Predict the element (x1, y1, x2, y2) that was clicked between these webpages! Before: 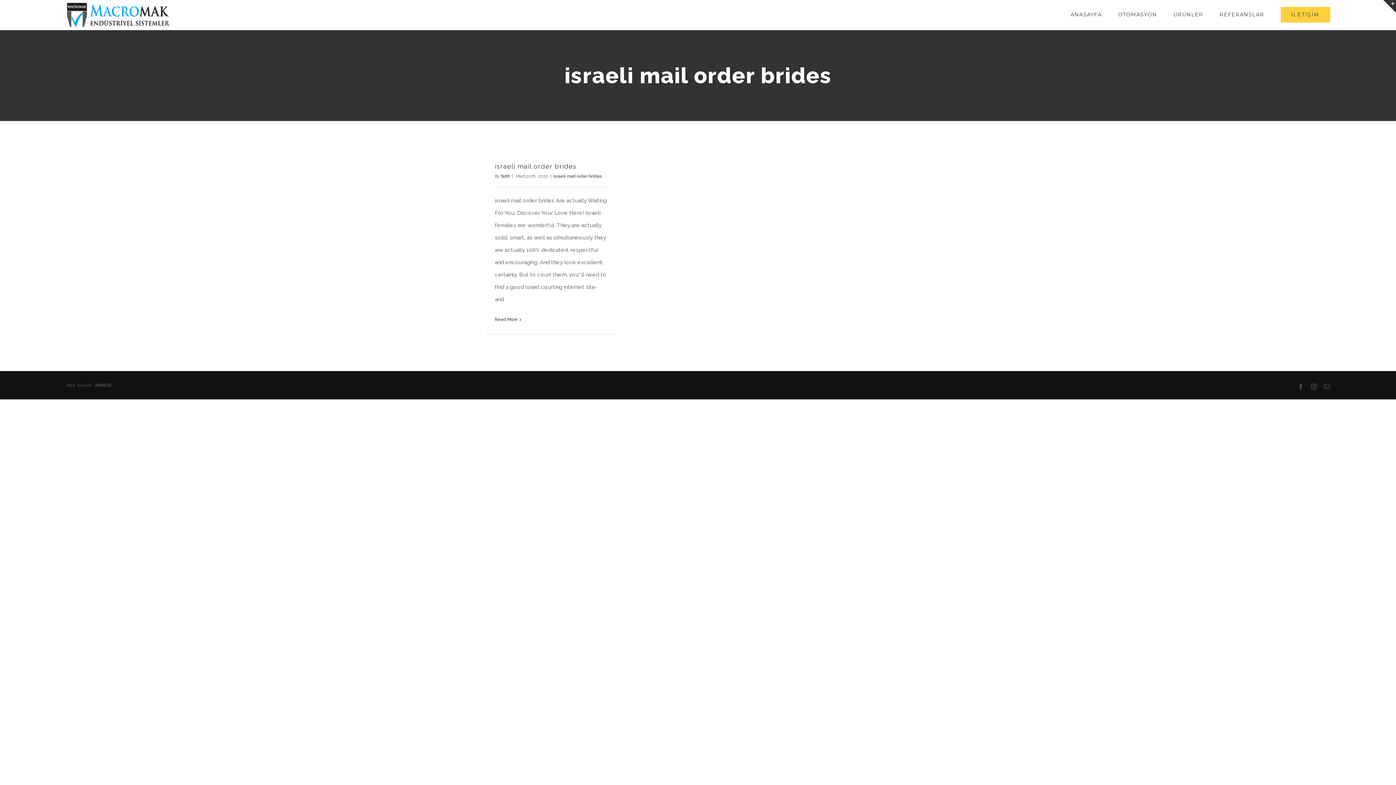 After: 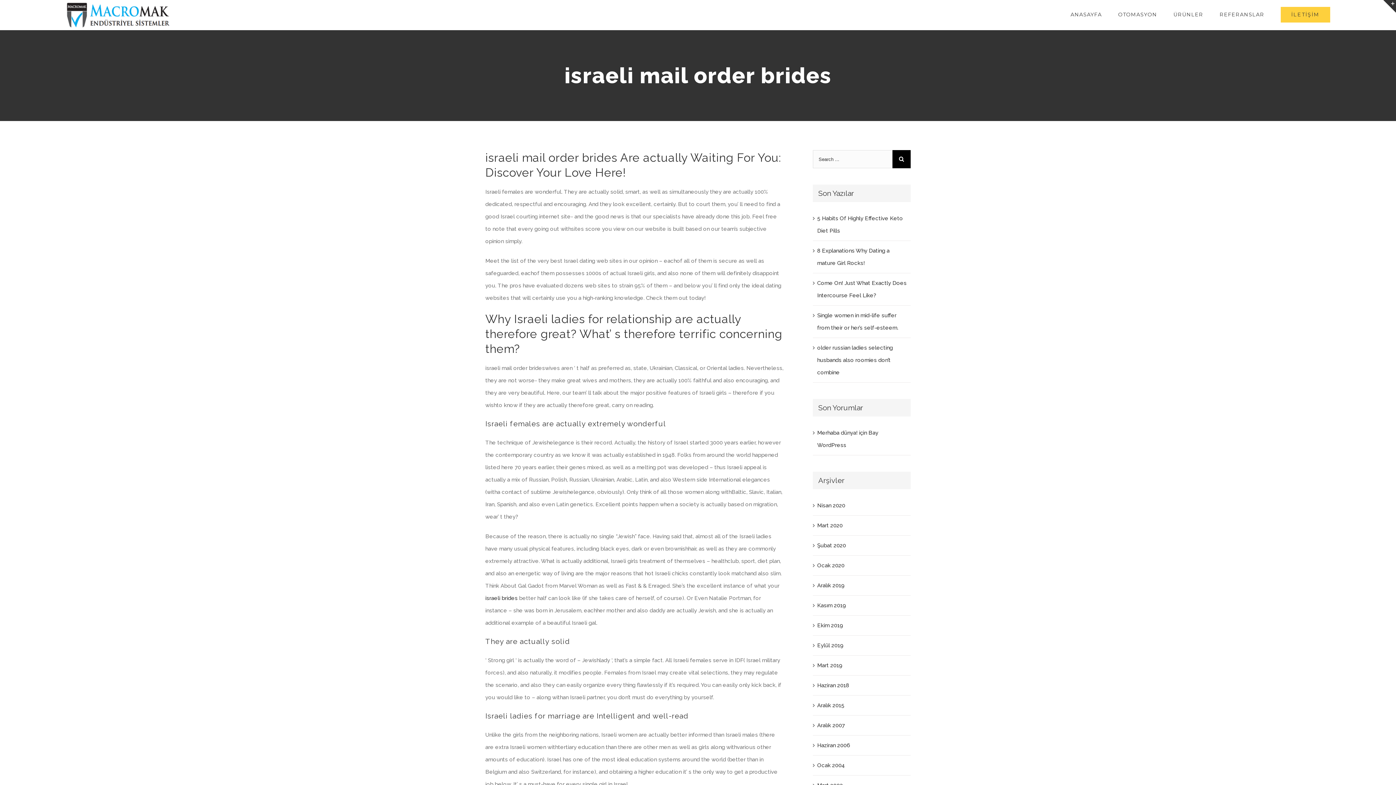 Action: bbox: (494, 162, 576, 170) label: israeli mail order brides